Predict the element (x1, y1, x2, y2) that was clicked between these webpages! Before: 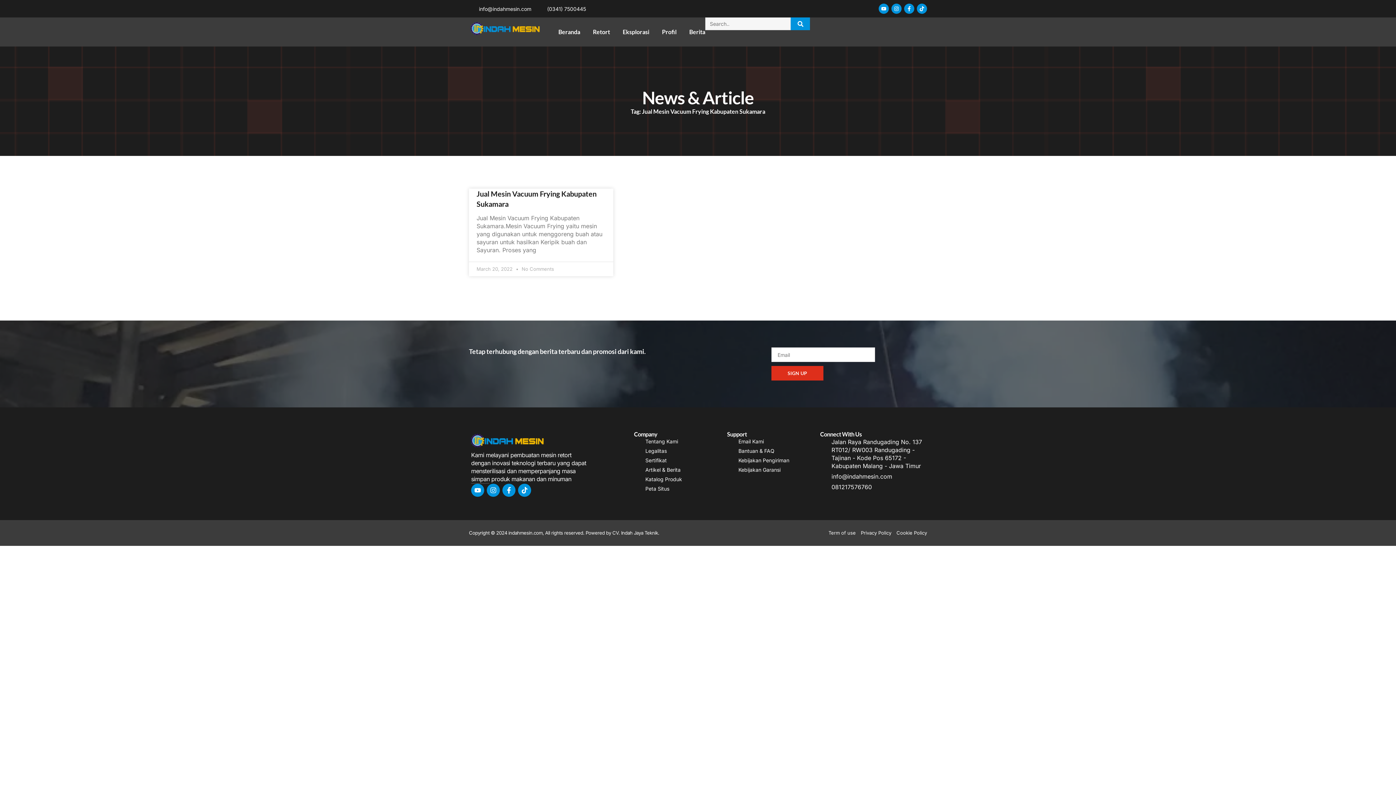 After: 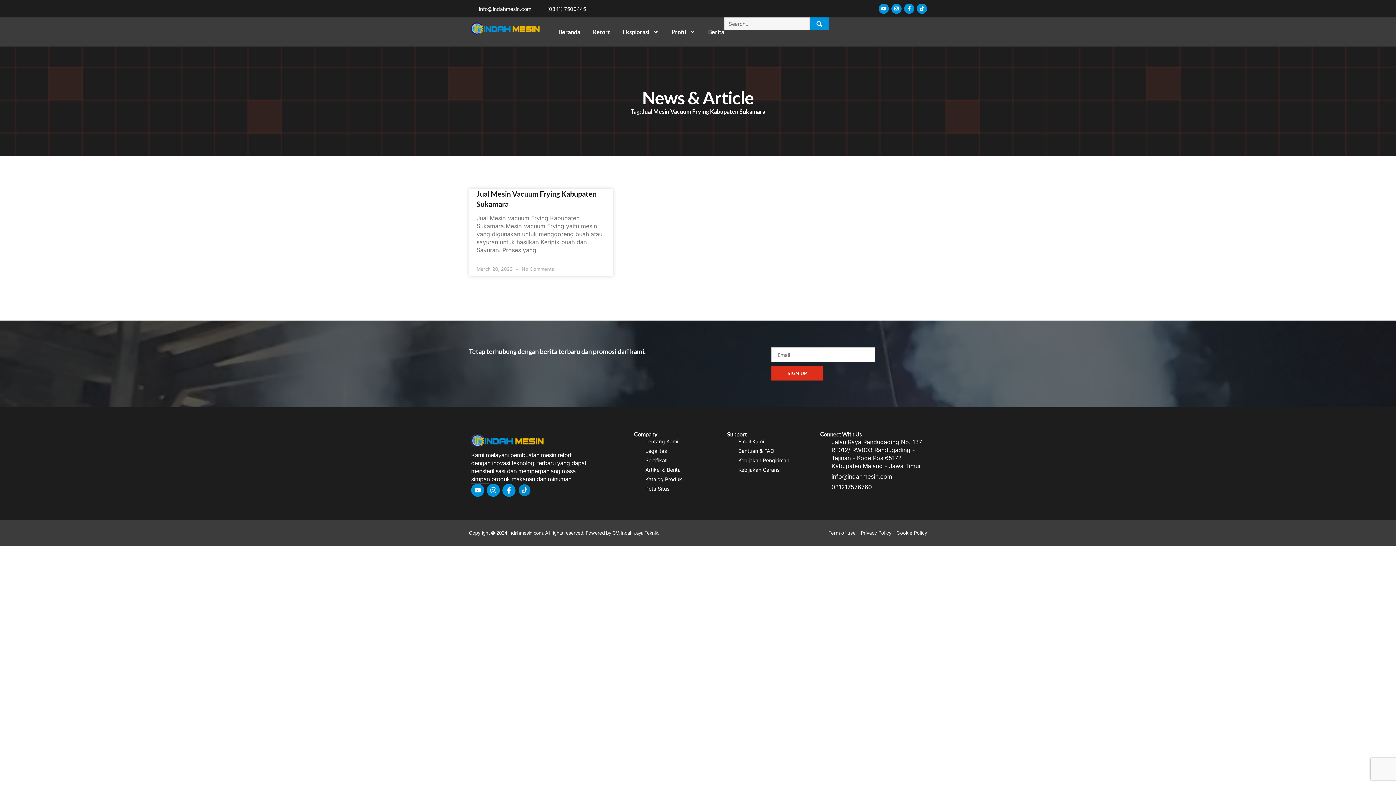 Action: label: Tiktok bbox: (518, 484, 531, 497)